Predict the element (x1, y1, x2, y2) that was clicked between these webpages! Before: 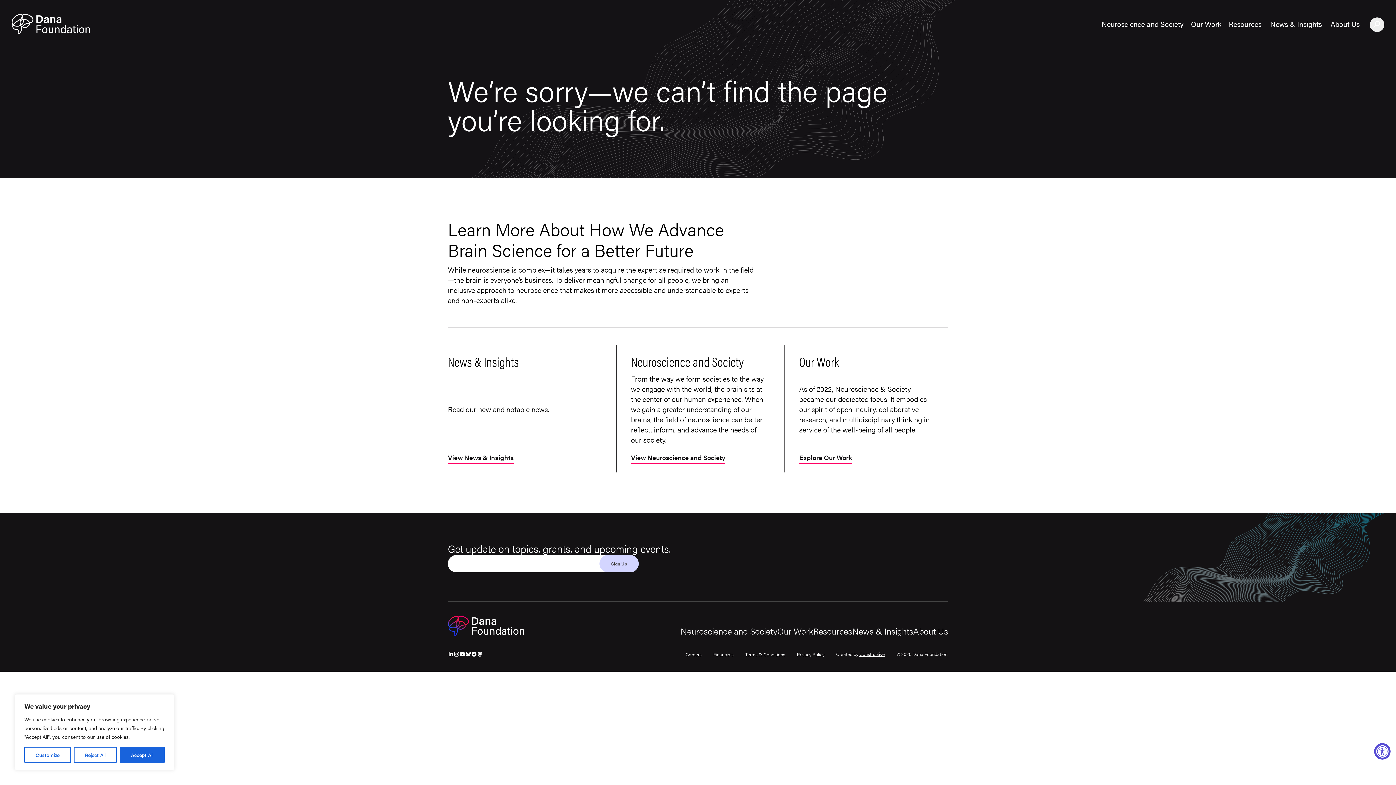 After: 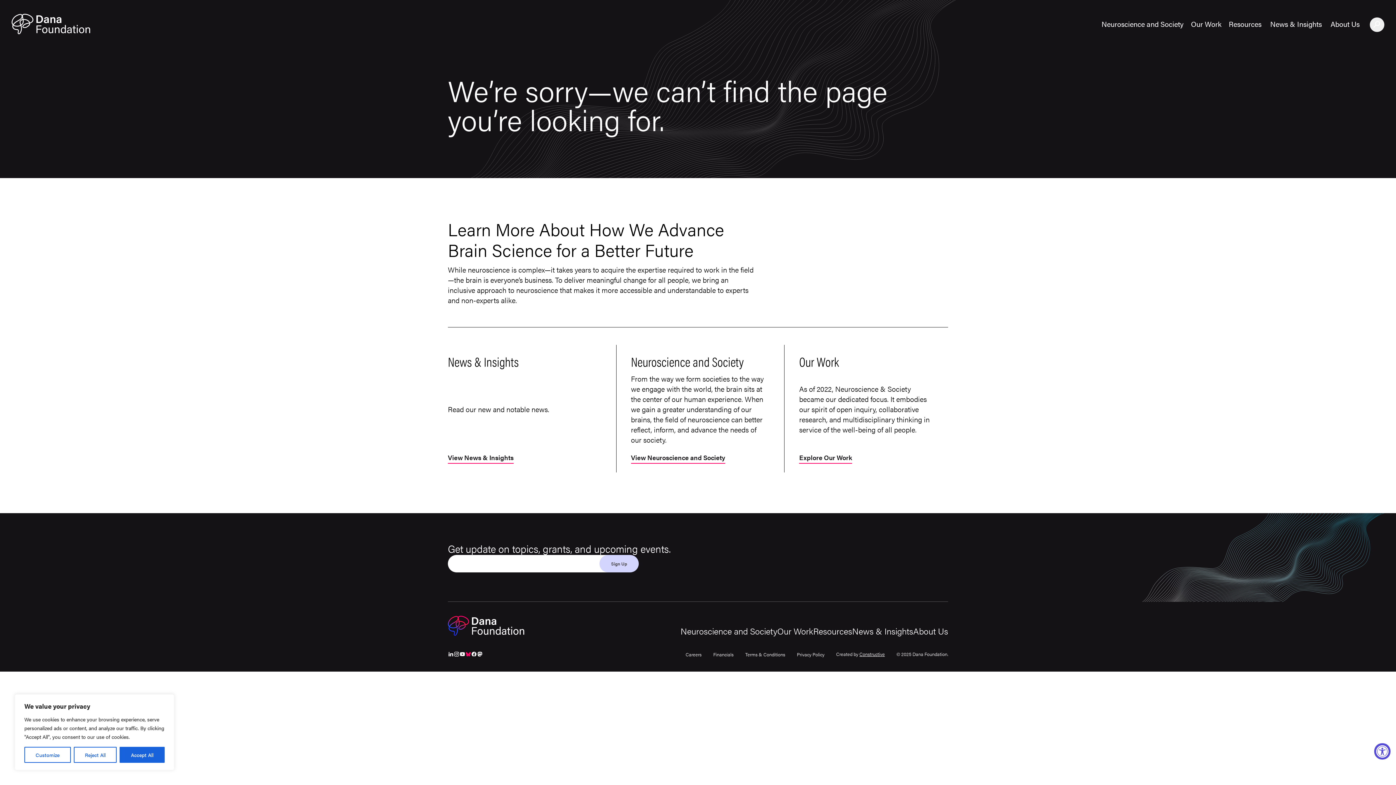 Action: label: - Opens in a new tab bbox: (465, 651, 471, 657)